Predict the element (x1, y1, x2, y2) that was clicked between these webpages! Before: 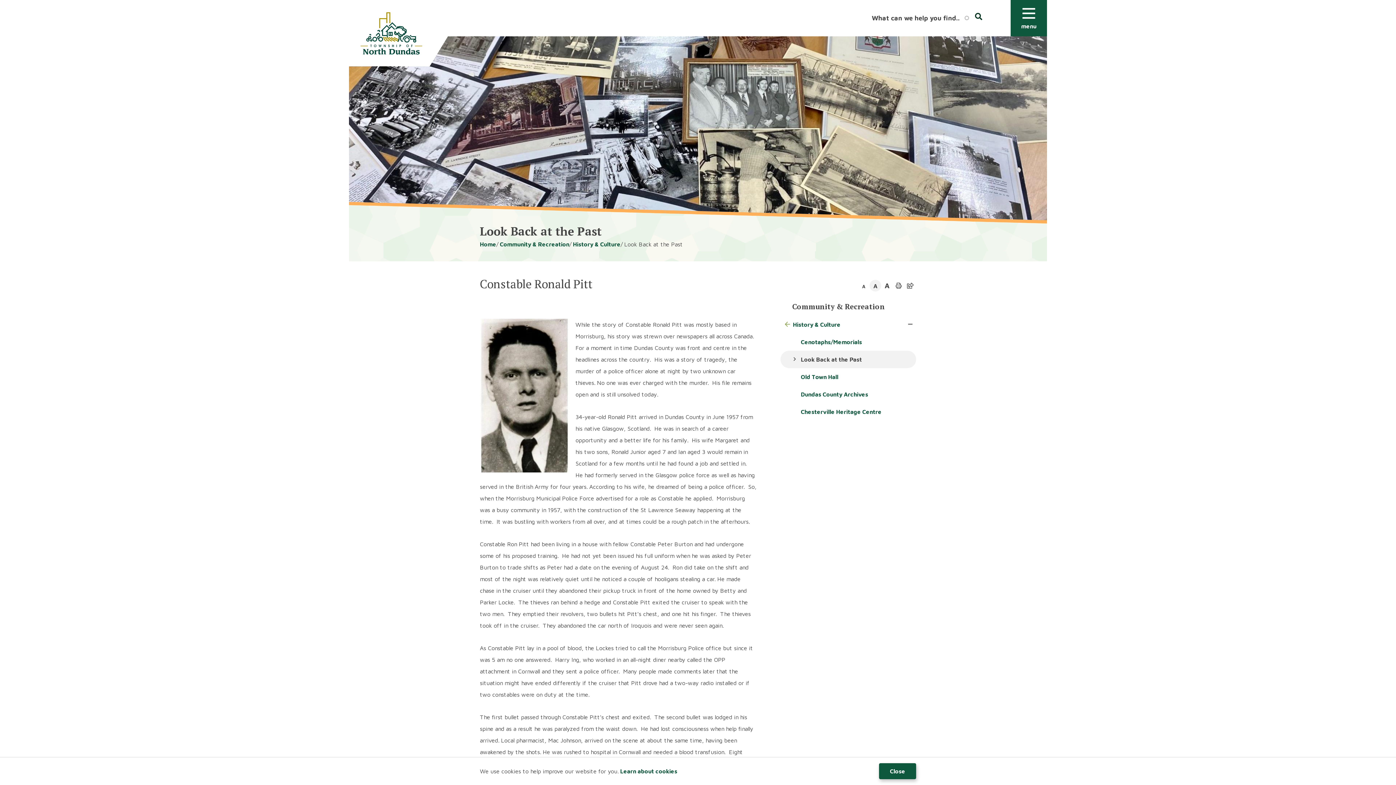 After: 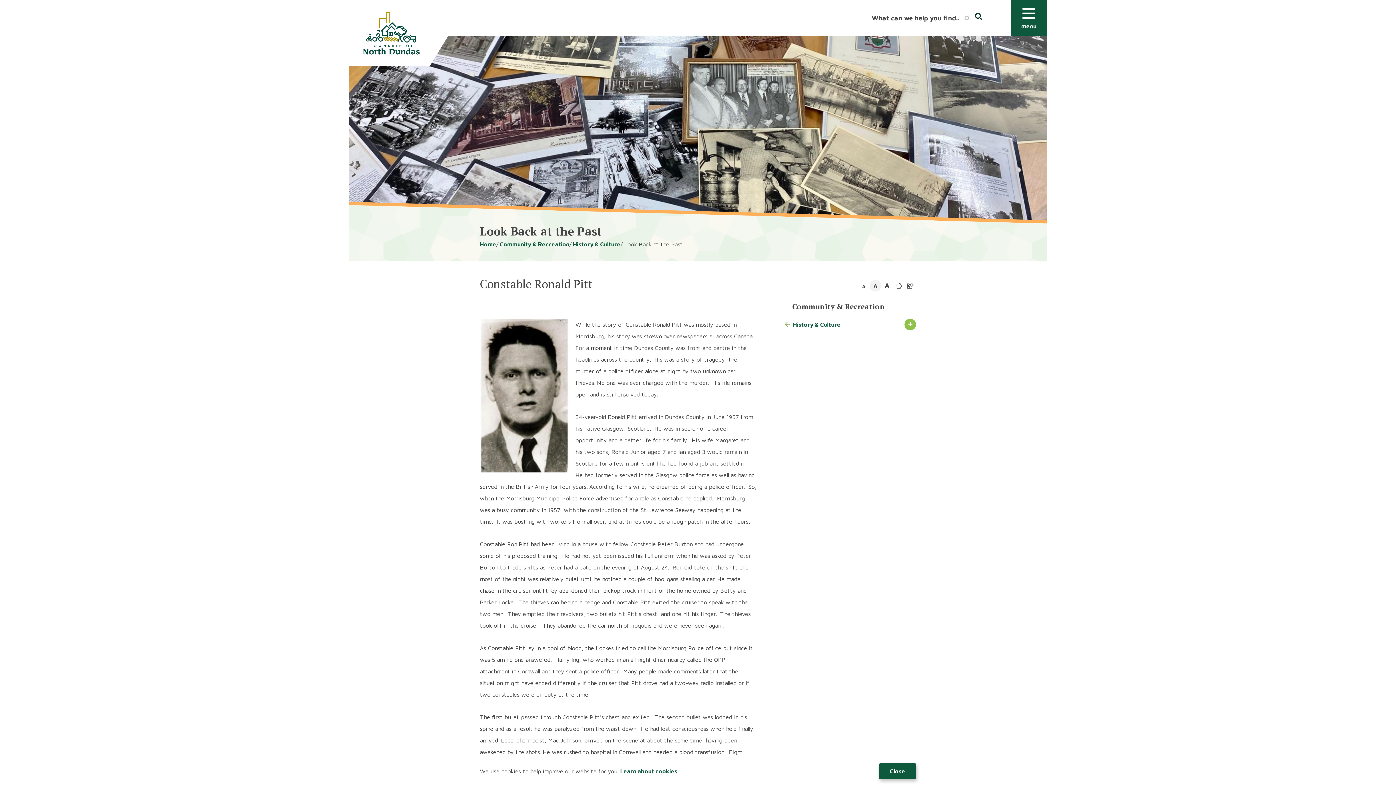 Action: bbox: (904, 318, 916, 330) label: Collapse the History & Culture section of the menu